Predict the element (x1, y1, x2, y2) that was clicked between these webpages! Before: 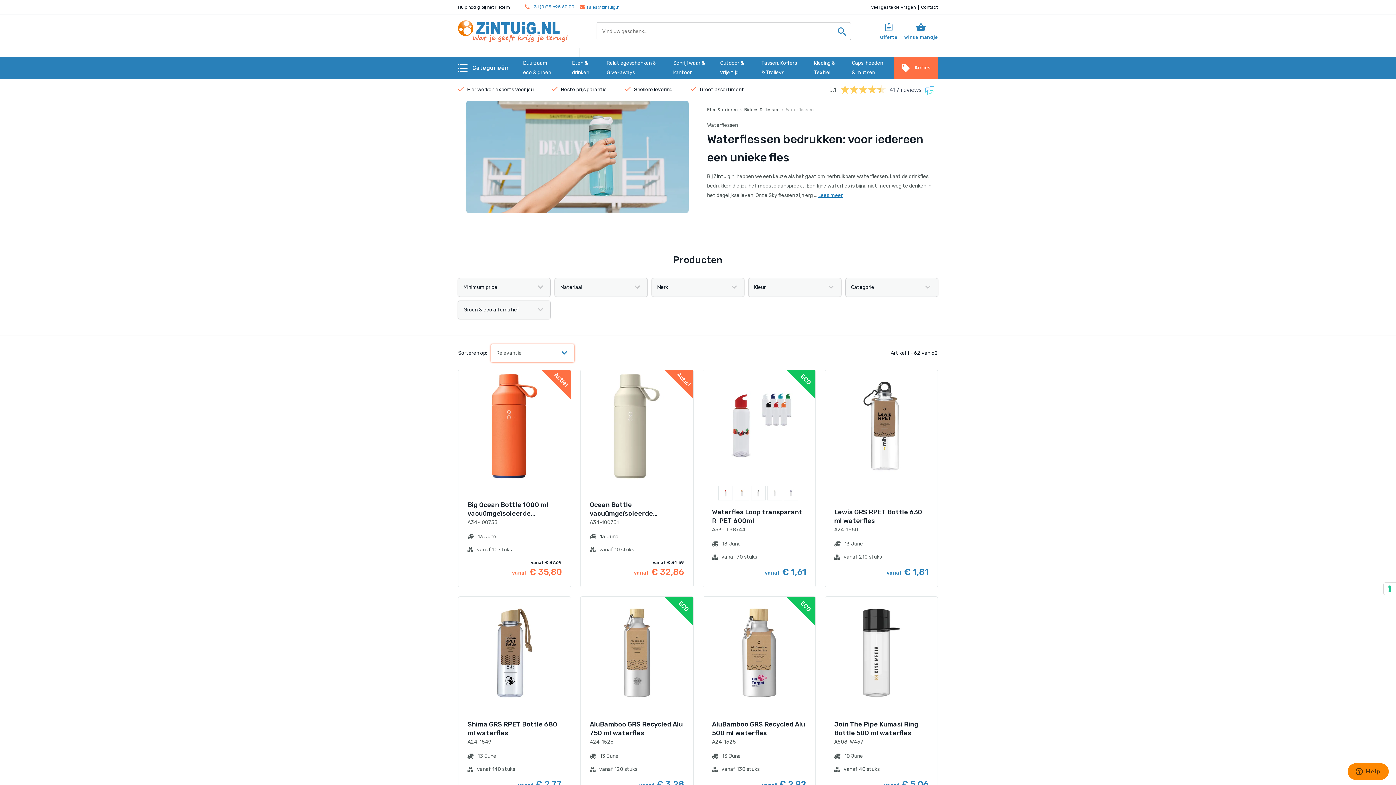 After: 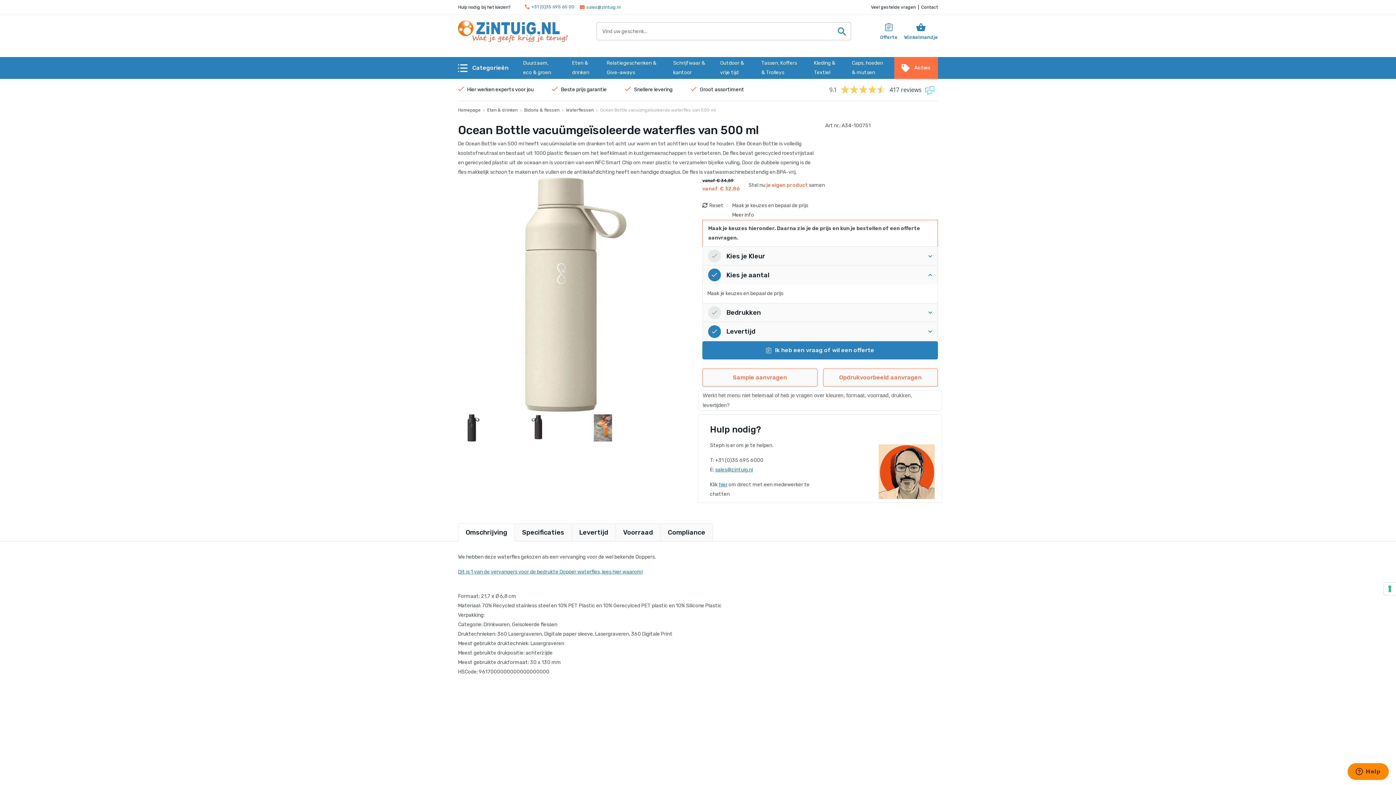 Action: bbox: (580, 493, 693, 587) label: Ocean Bottle vacuümgeïsoleerde waterfles van 500 ml
A34-100751
13 June
vanaf 10 stuks
vanaf € 34,59
vanaf
€ 32,86